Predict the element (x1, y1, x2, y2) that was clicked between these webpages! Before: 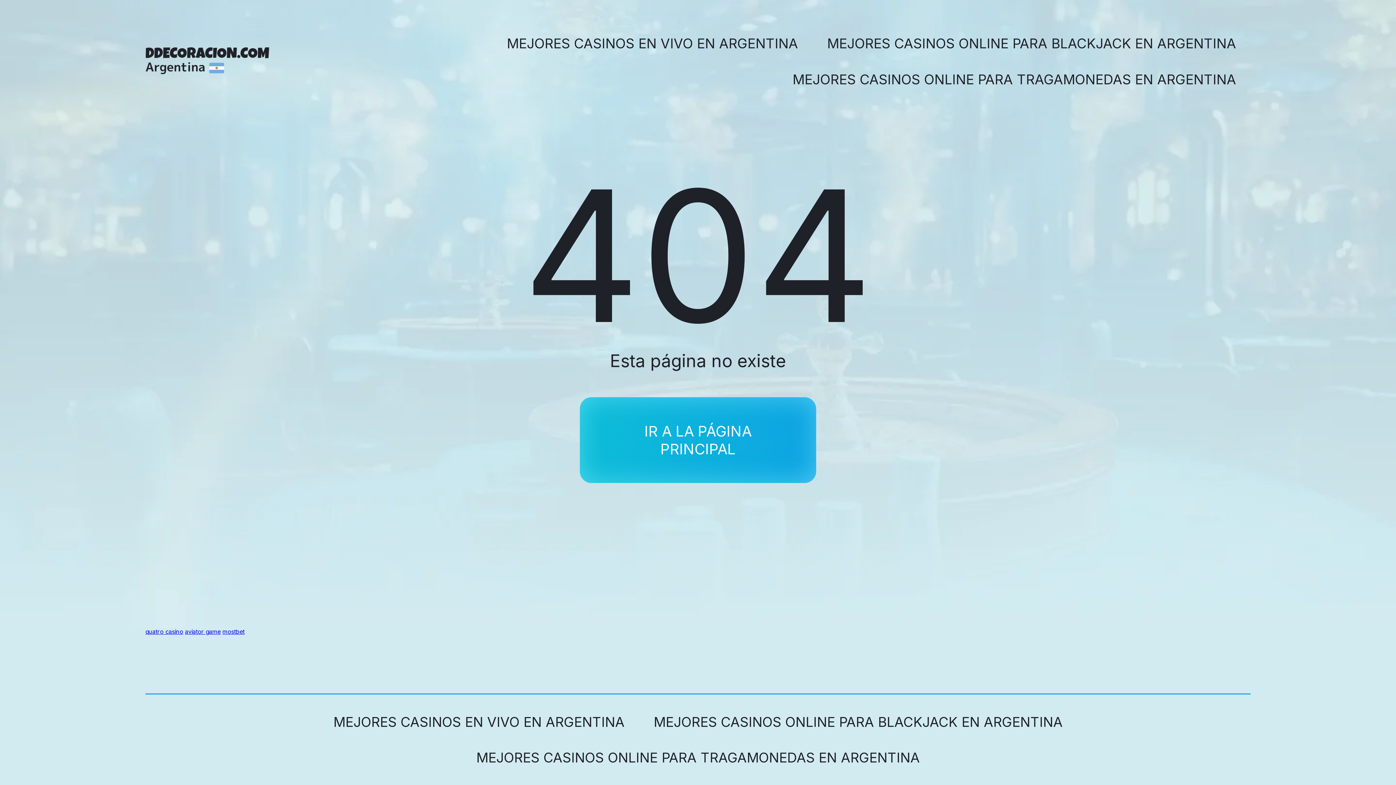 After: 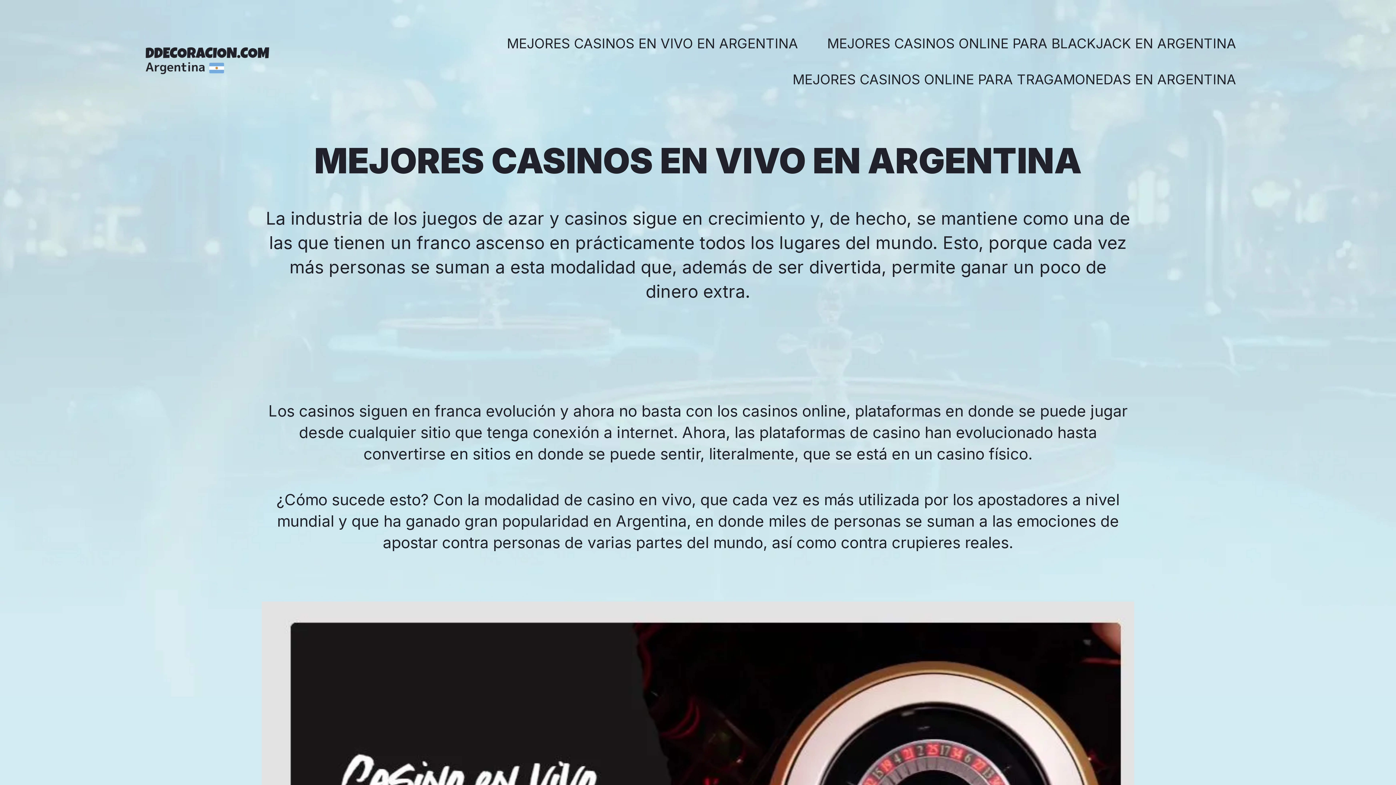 Action: bbox: (506, 35, 798, 51) label: MEJORES CASINOS EN VIVO EN ARGENTINA